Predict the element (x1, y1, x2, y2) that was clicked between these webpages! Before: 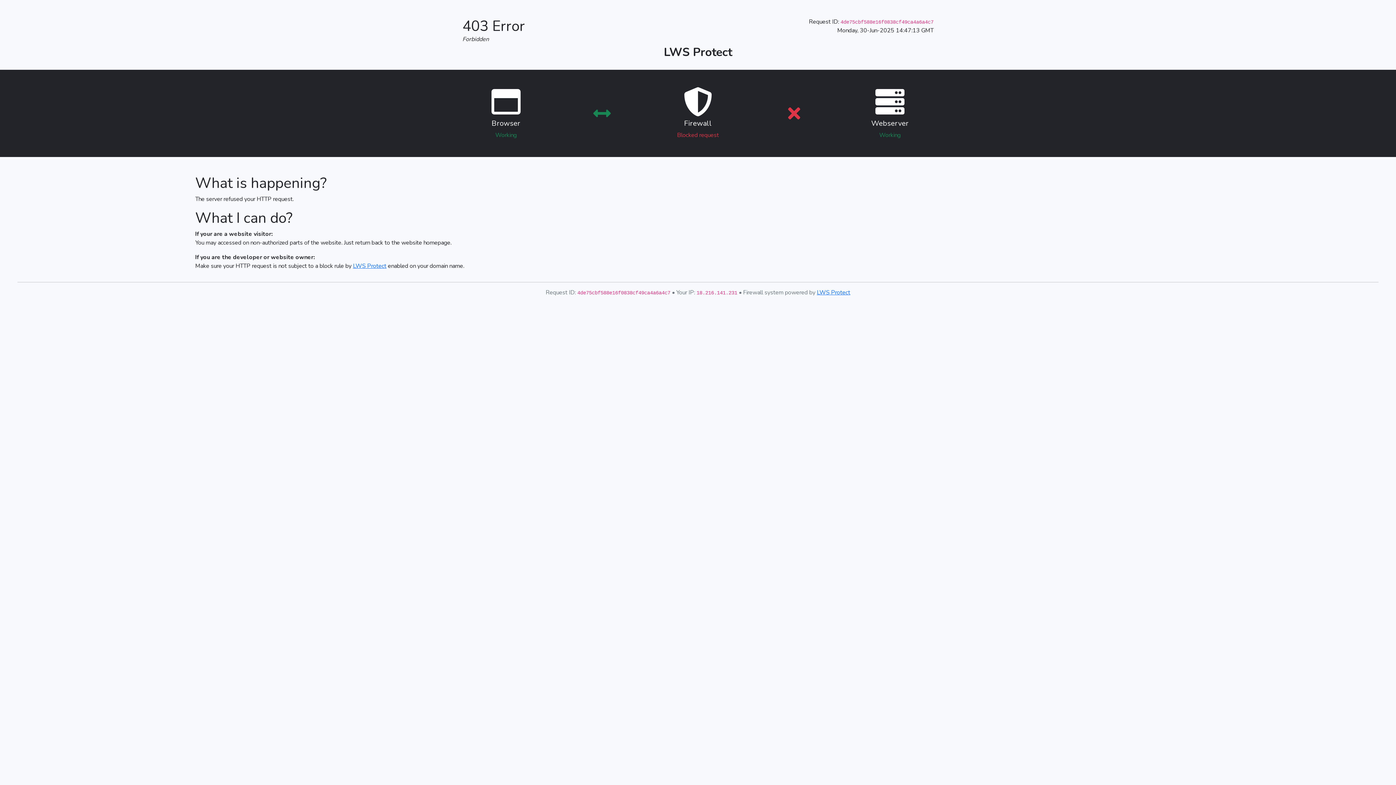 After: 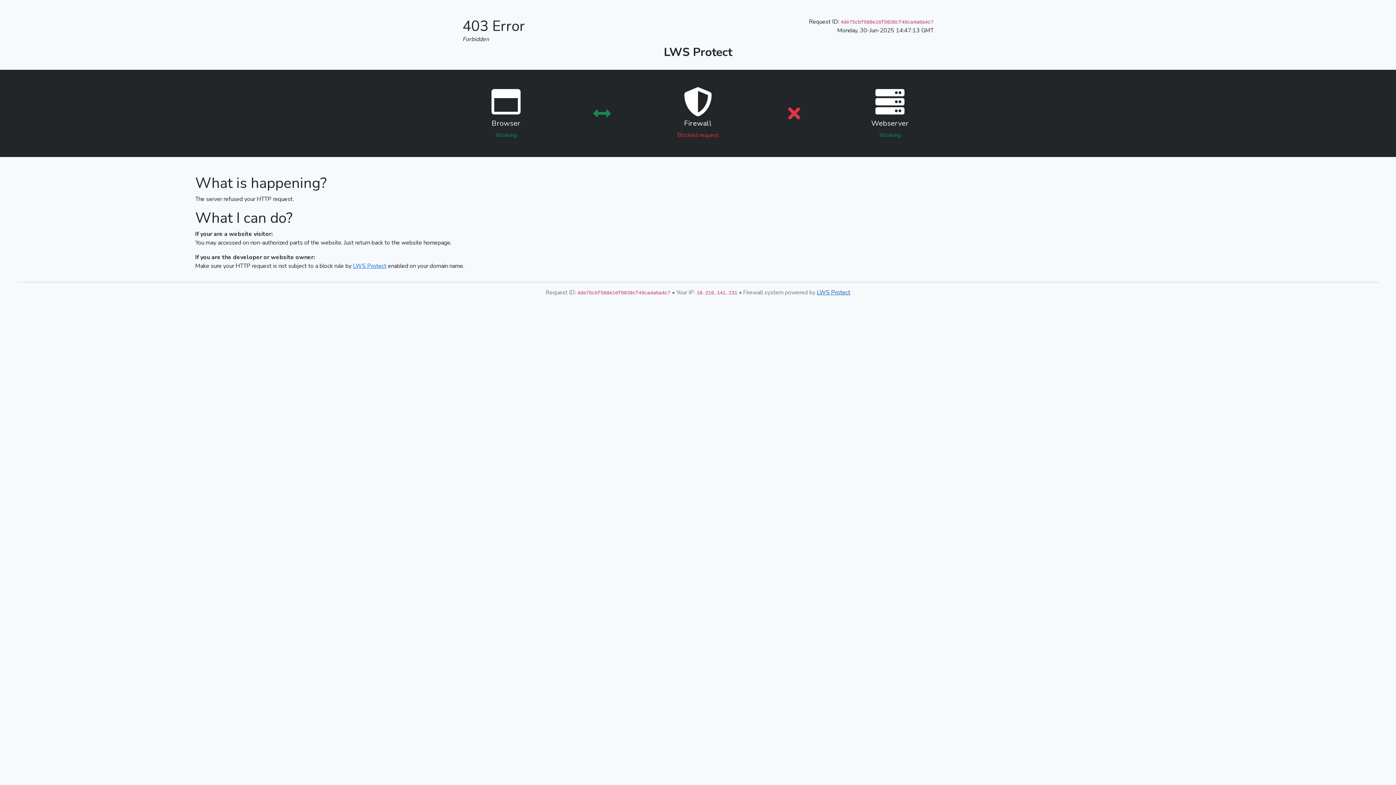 Action: bbox: (817, 288, 850, 296) label: LWS Protect